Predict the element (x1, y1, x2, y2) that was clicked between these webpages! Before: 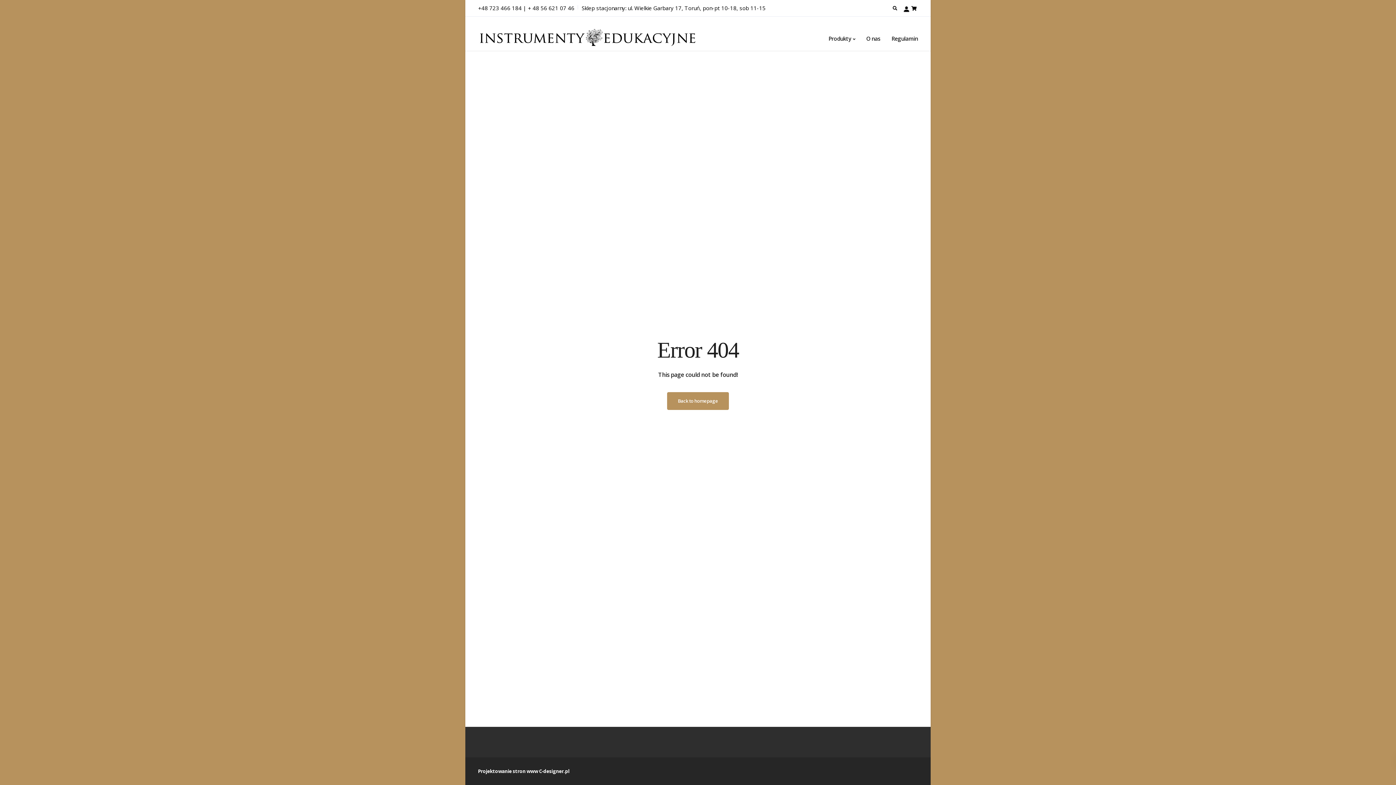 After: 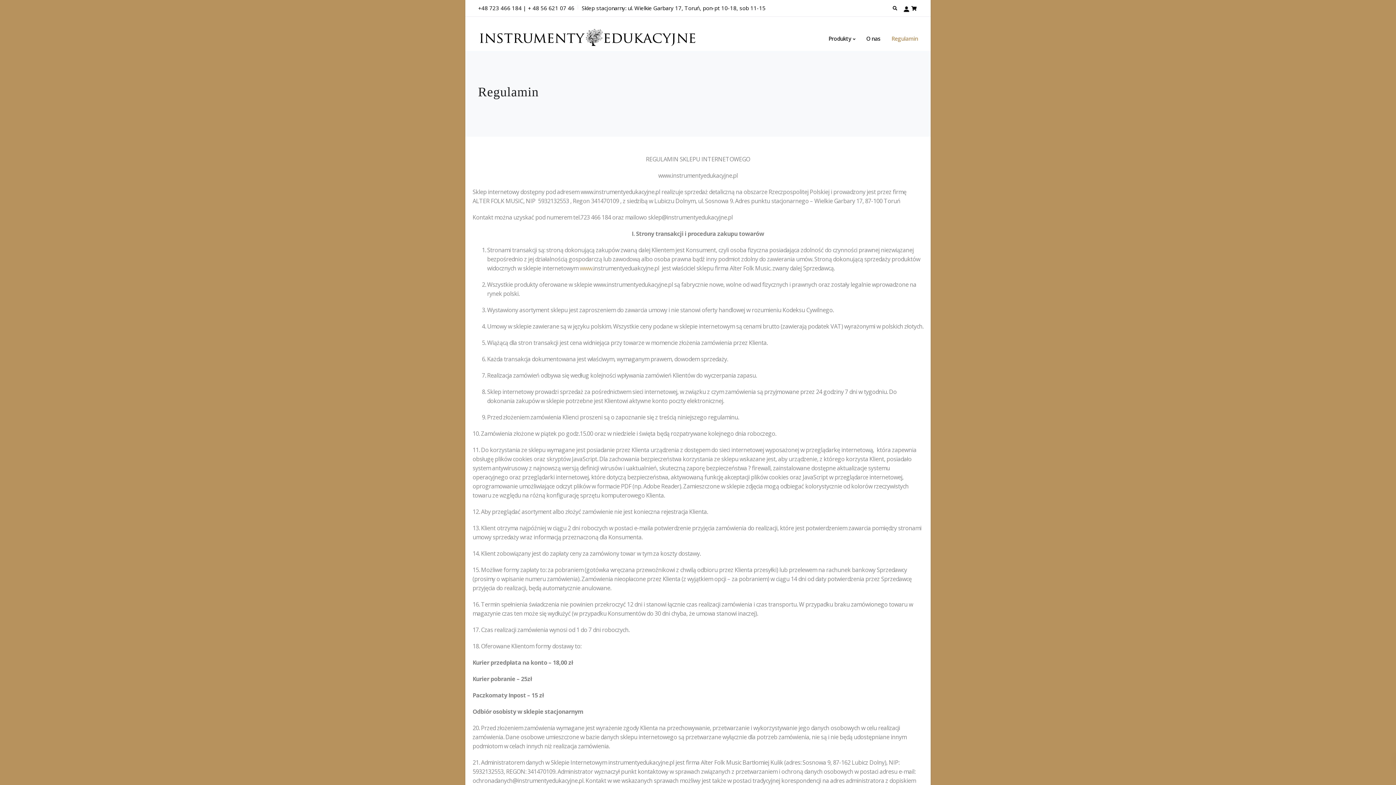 Action: bbox: (886, 25, 923, 50) label: Regulamin